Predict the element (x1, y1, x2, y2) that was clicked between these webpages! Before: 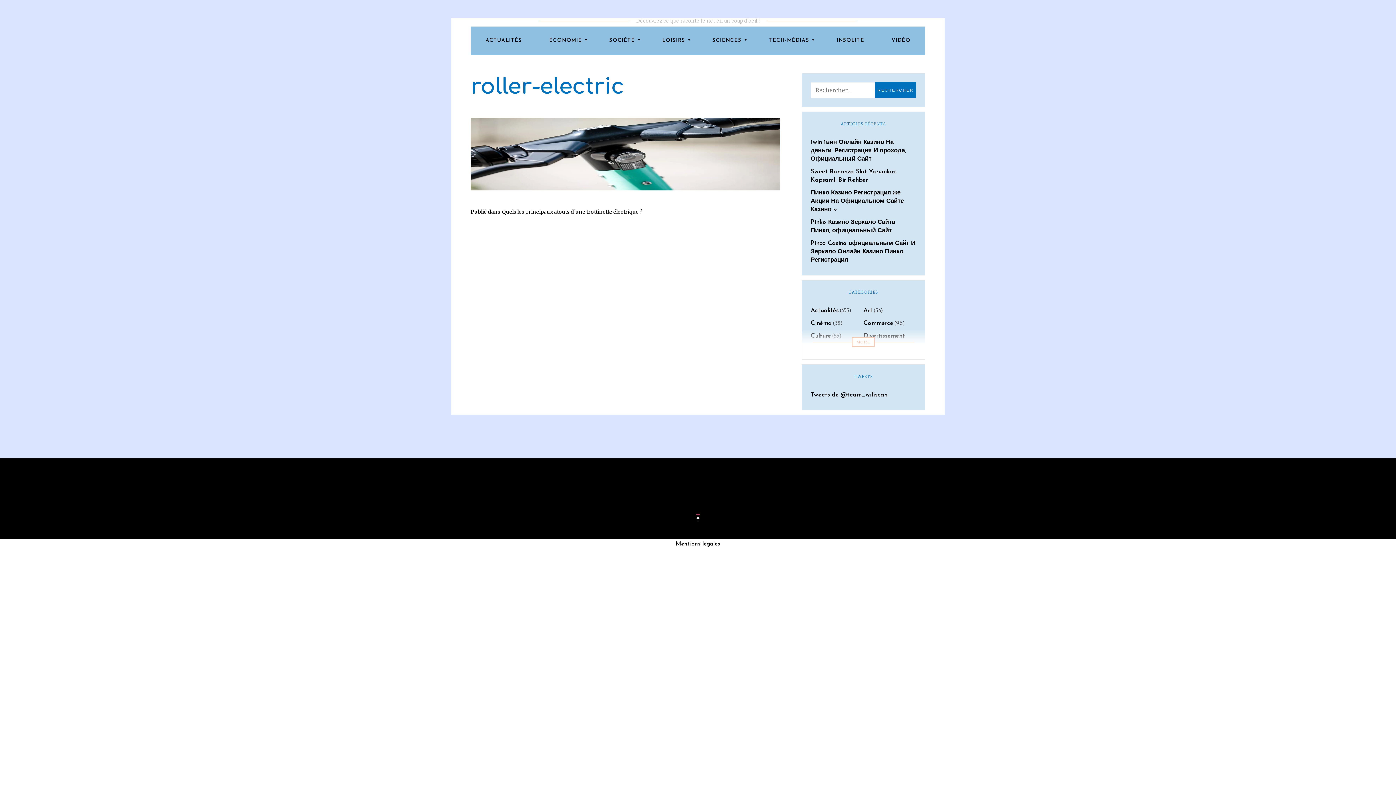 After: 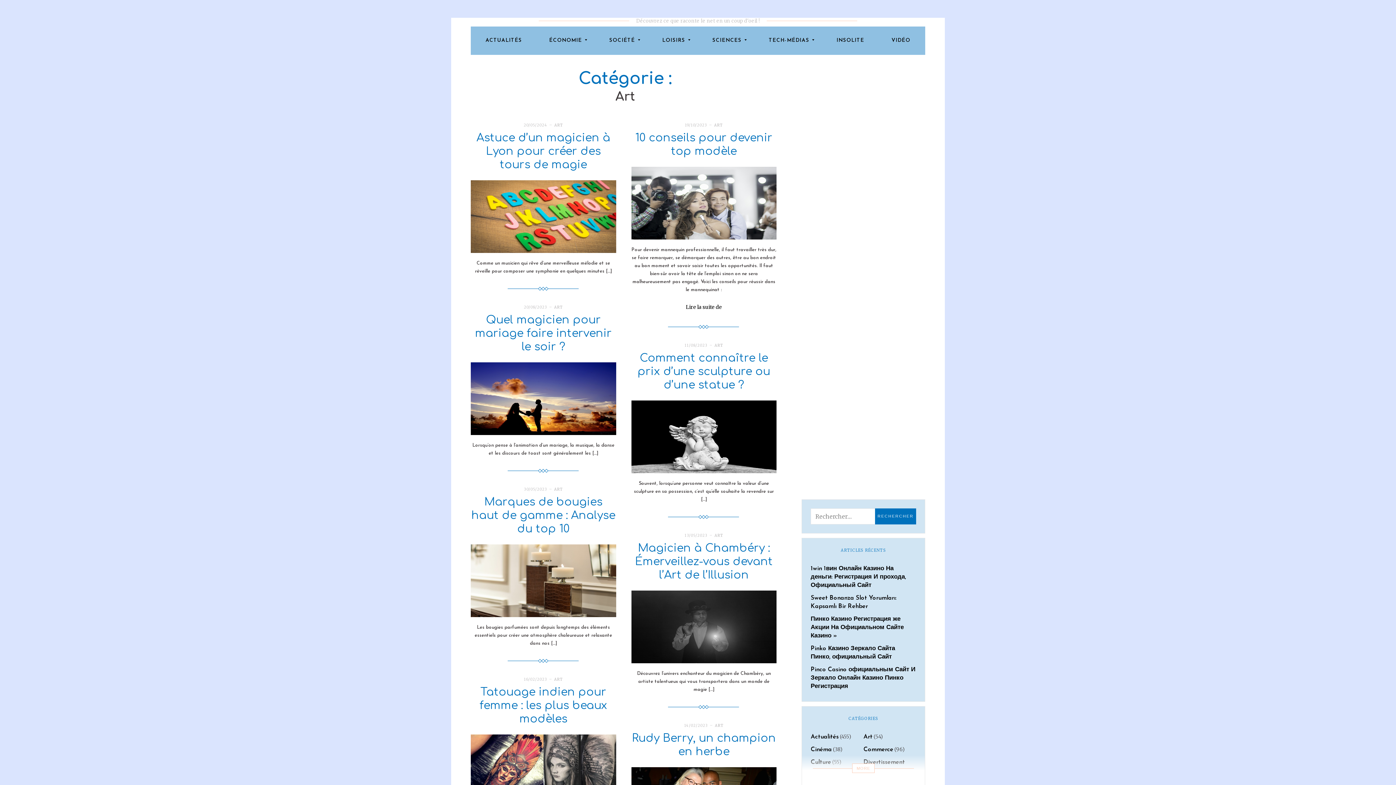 Action: bbox: (863, 304, 872, 317) label: Art